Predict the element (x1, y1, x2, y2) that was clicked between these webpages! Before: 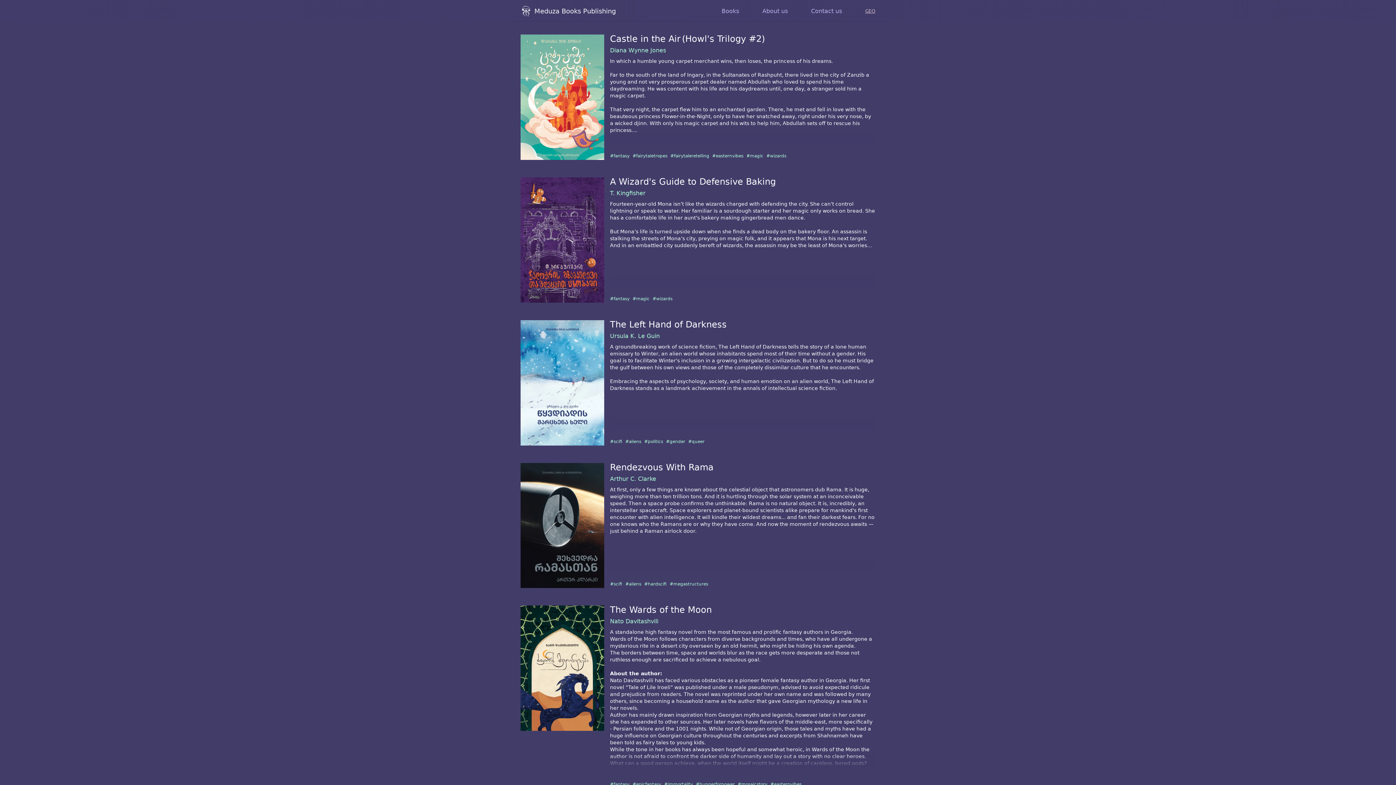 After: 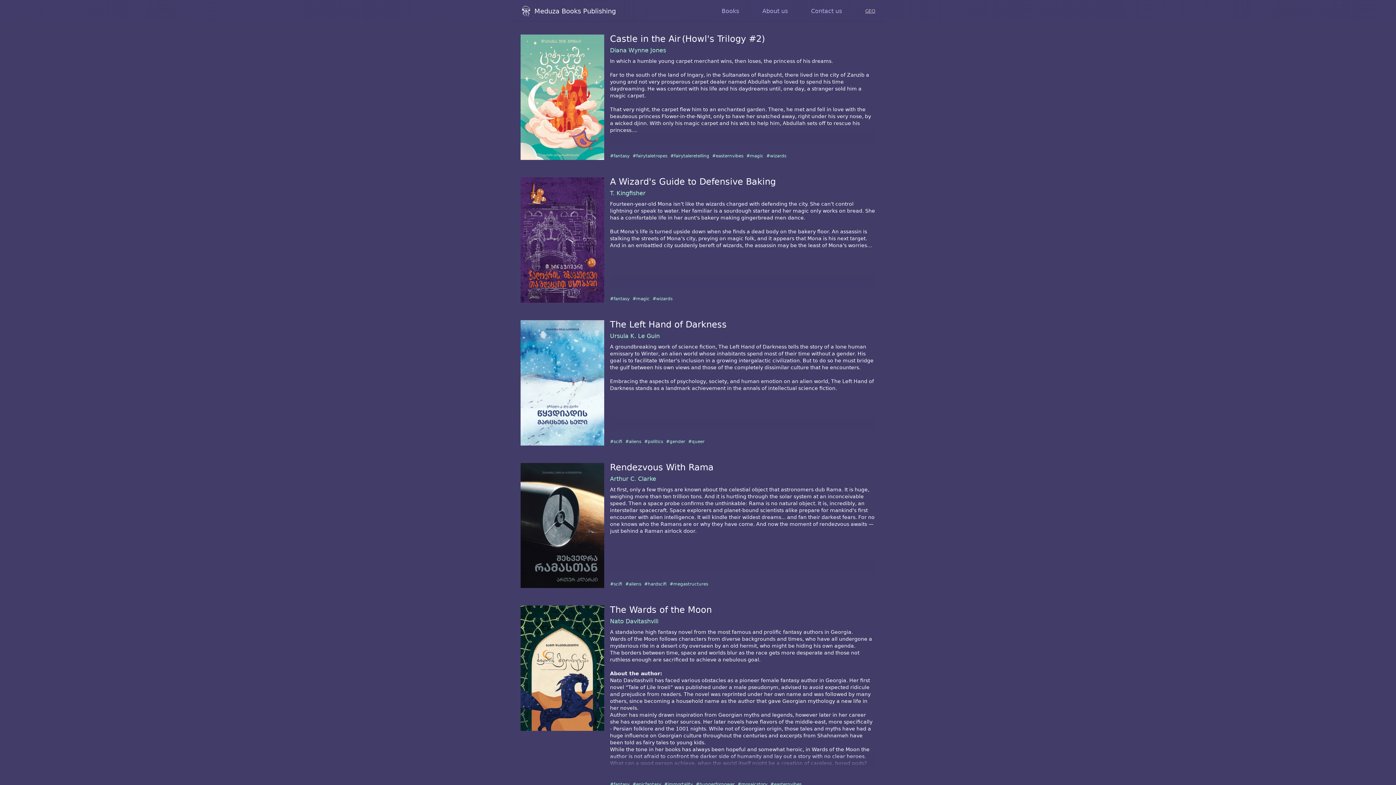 Action: label: #wizards bbox: (652, 295, 672, 302)